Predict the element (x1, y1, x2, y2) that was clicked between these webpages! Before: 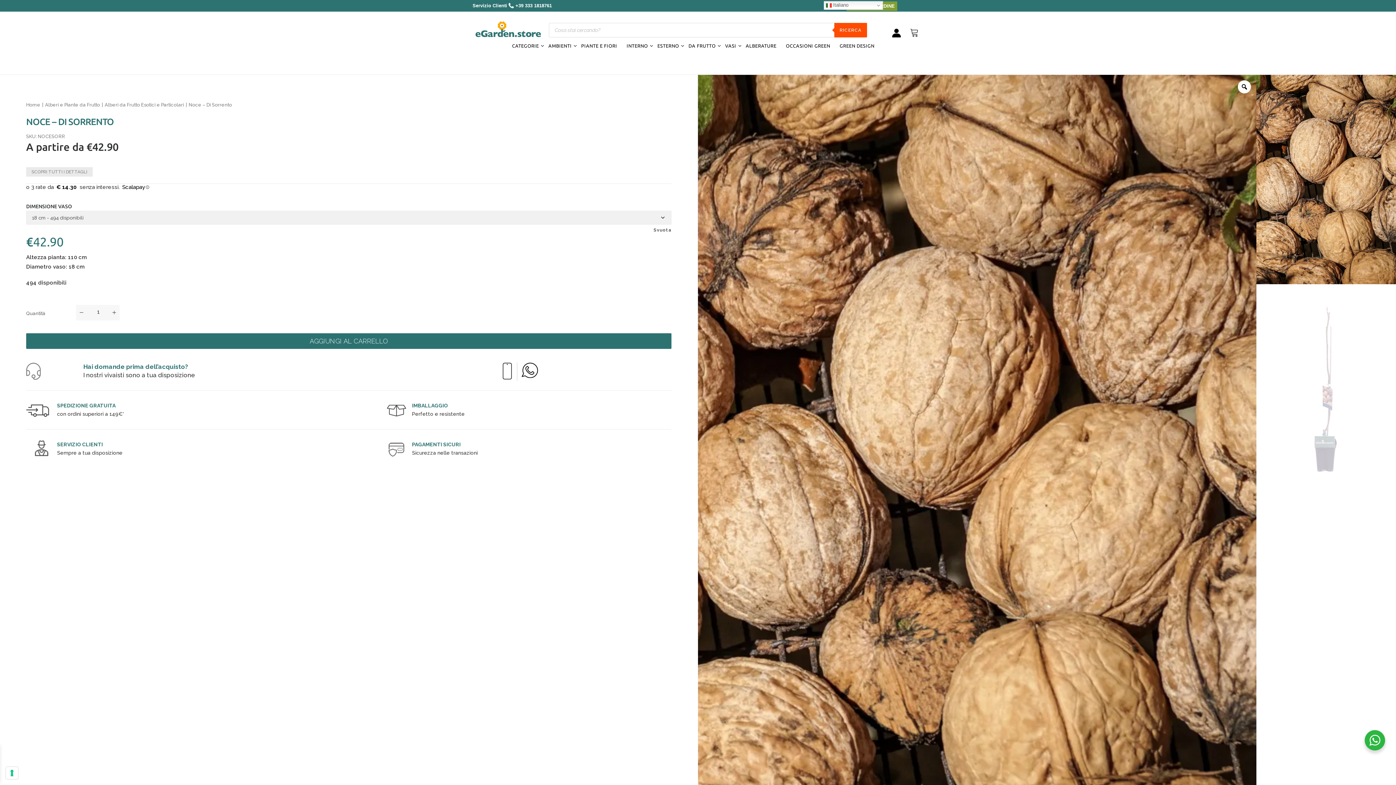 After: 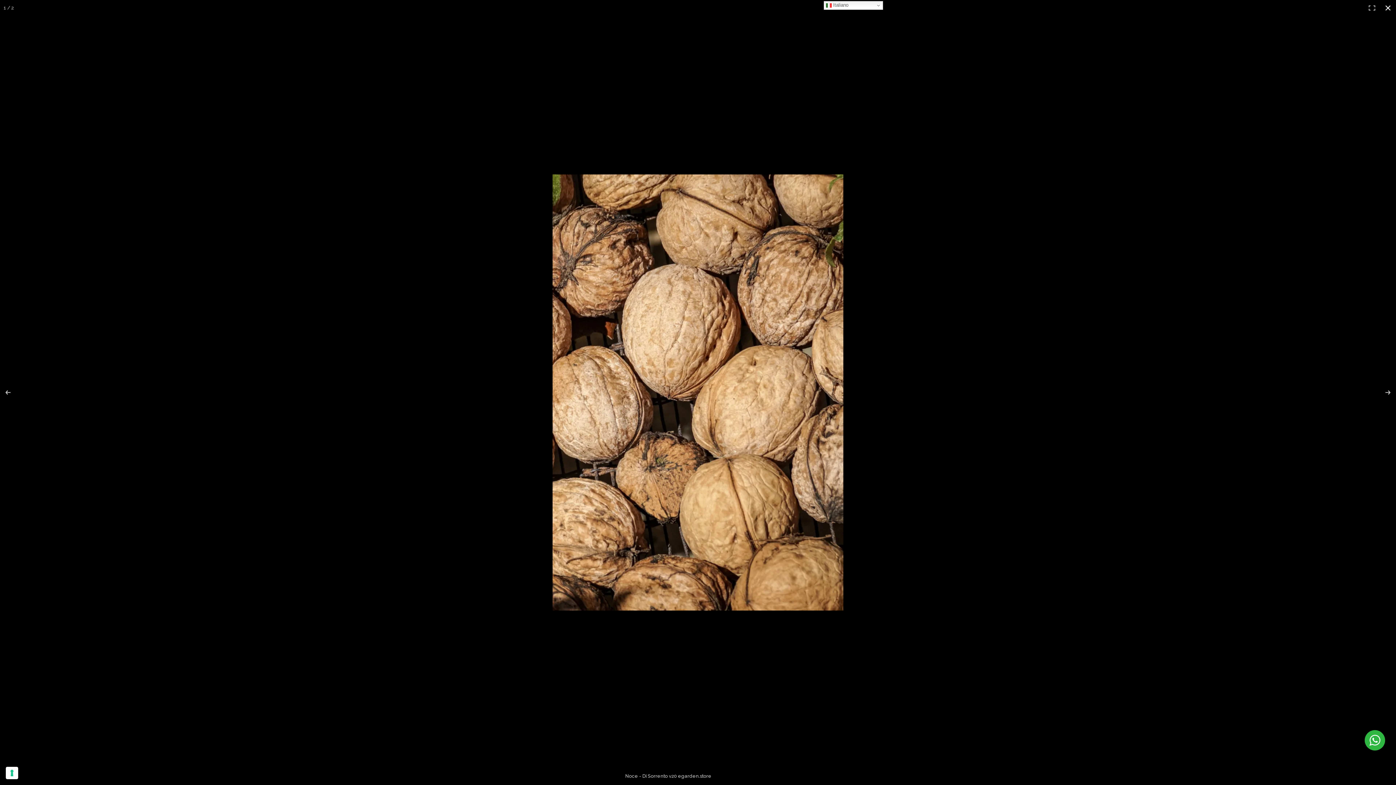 Action: bbox: (1238, 80, 1251, 93)